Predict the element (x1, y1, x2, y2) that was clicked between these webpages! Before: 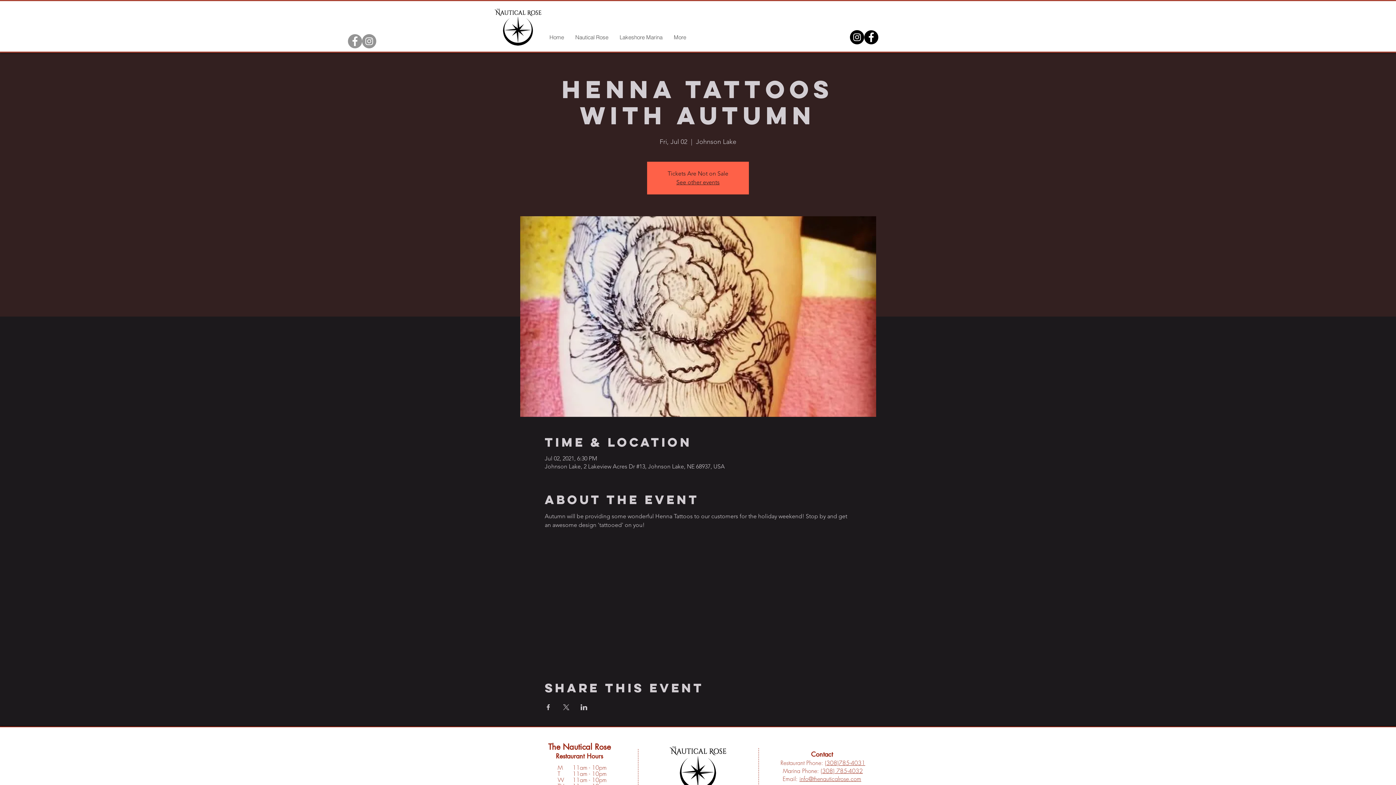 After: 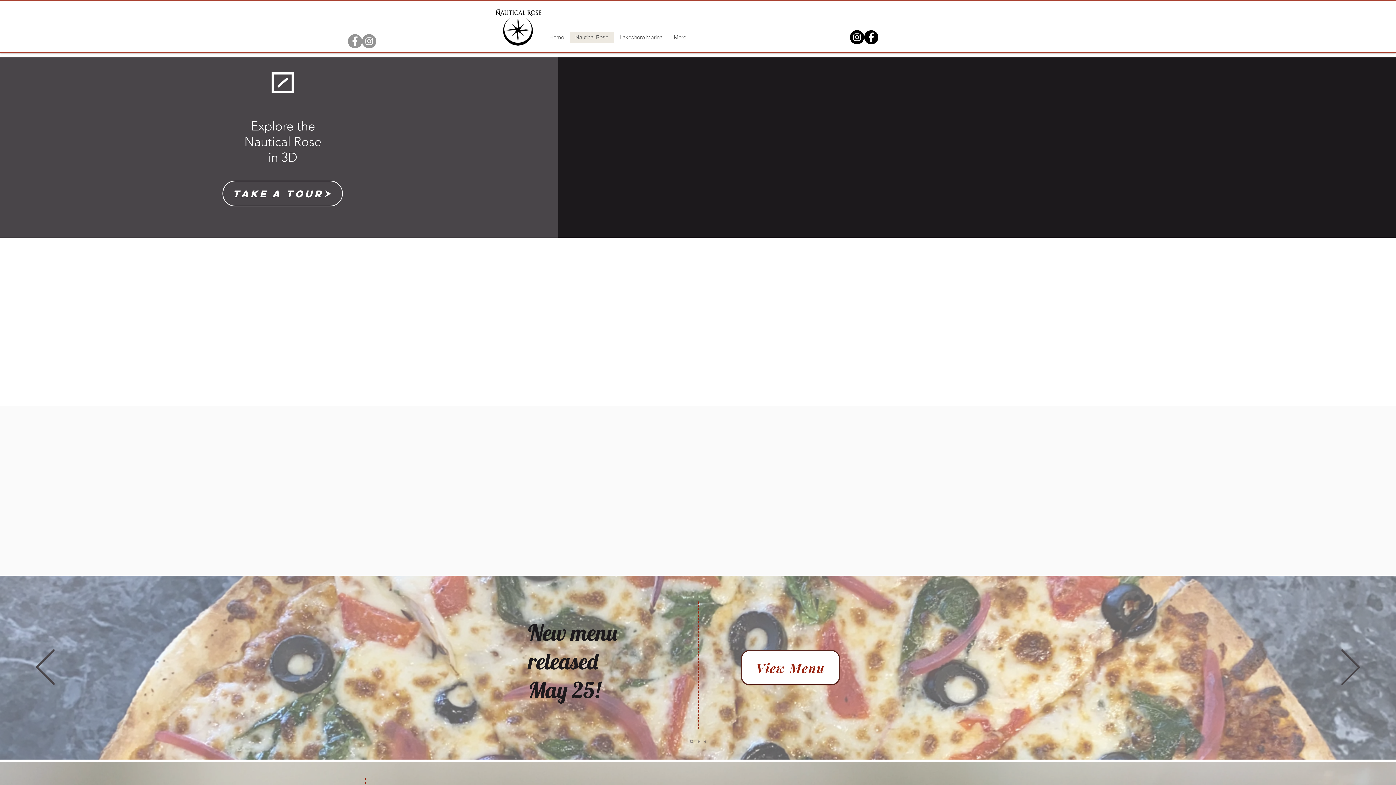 Action: bbox: (493, 8, 542, 47)